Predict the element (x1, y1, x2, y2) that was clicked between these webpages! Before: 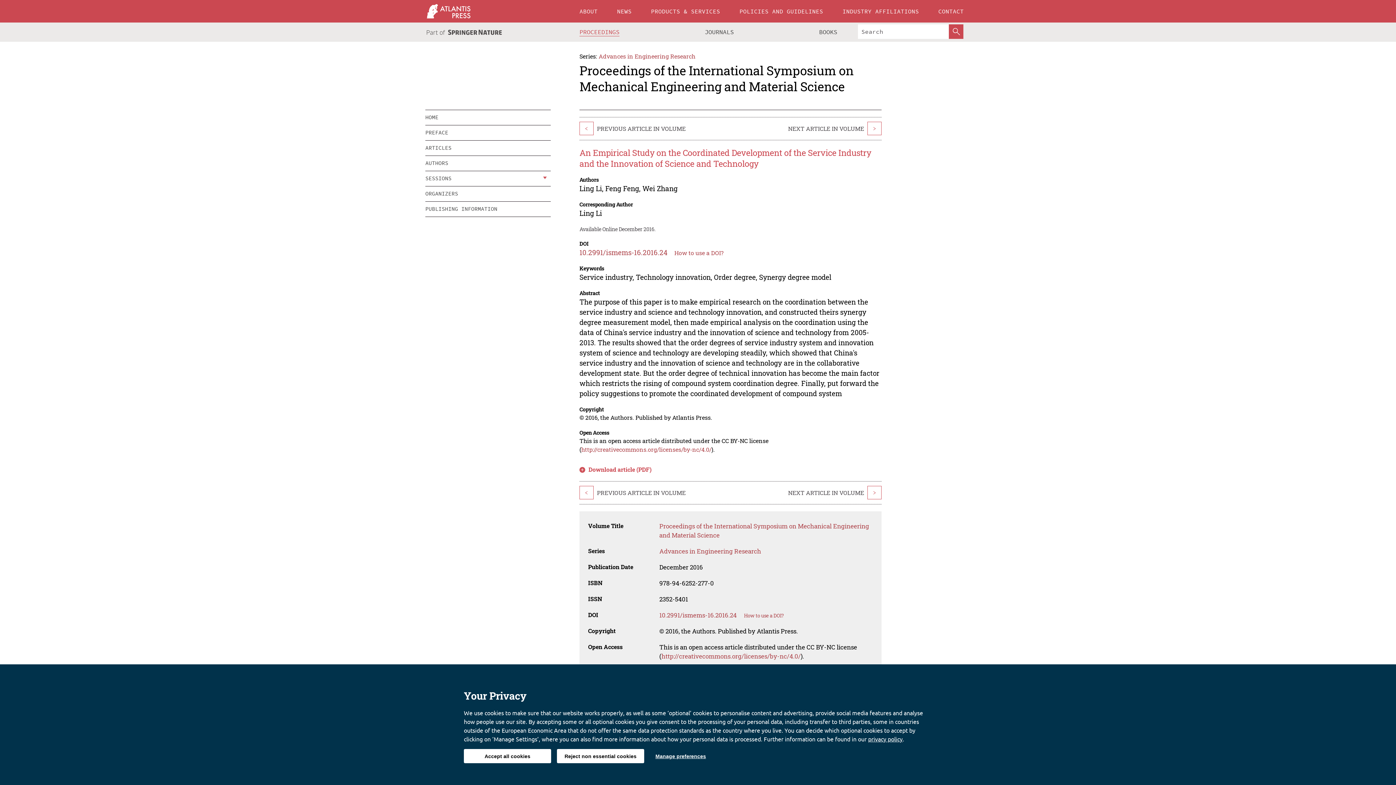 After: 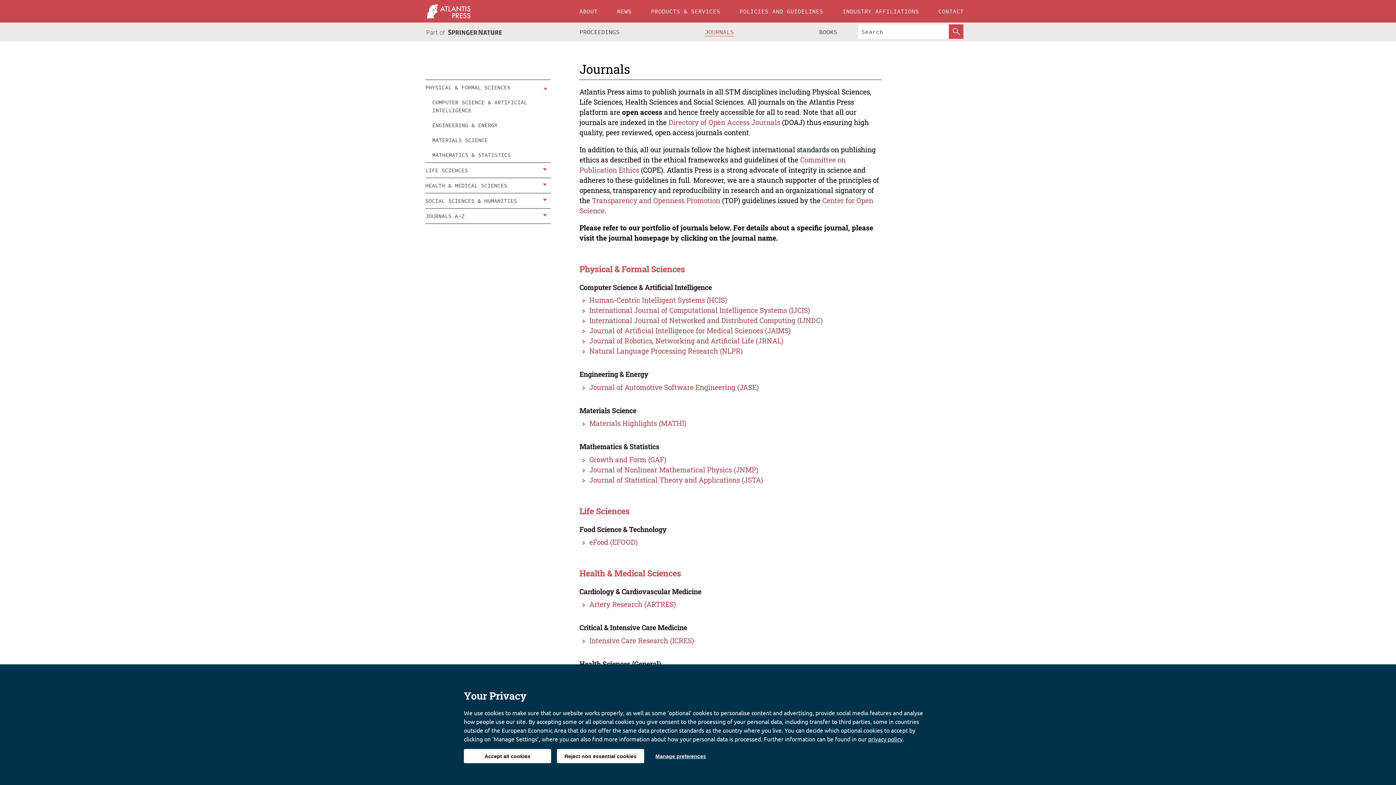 Action: bbox: (698, 22, 740, 41) label: JOURNALS